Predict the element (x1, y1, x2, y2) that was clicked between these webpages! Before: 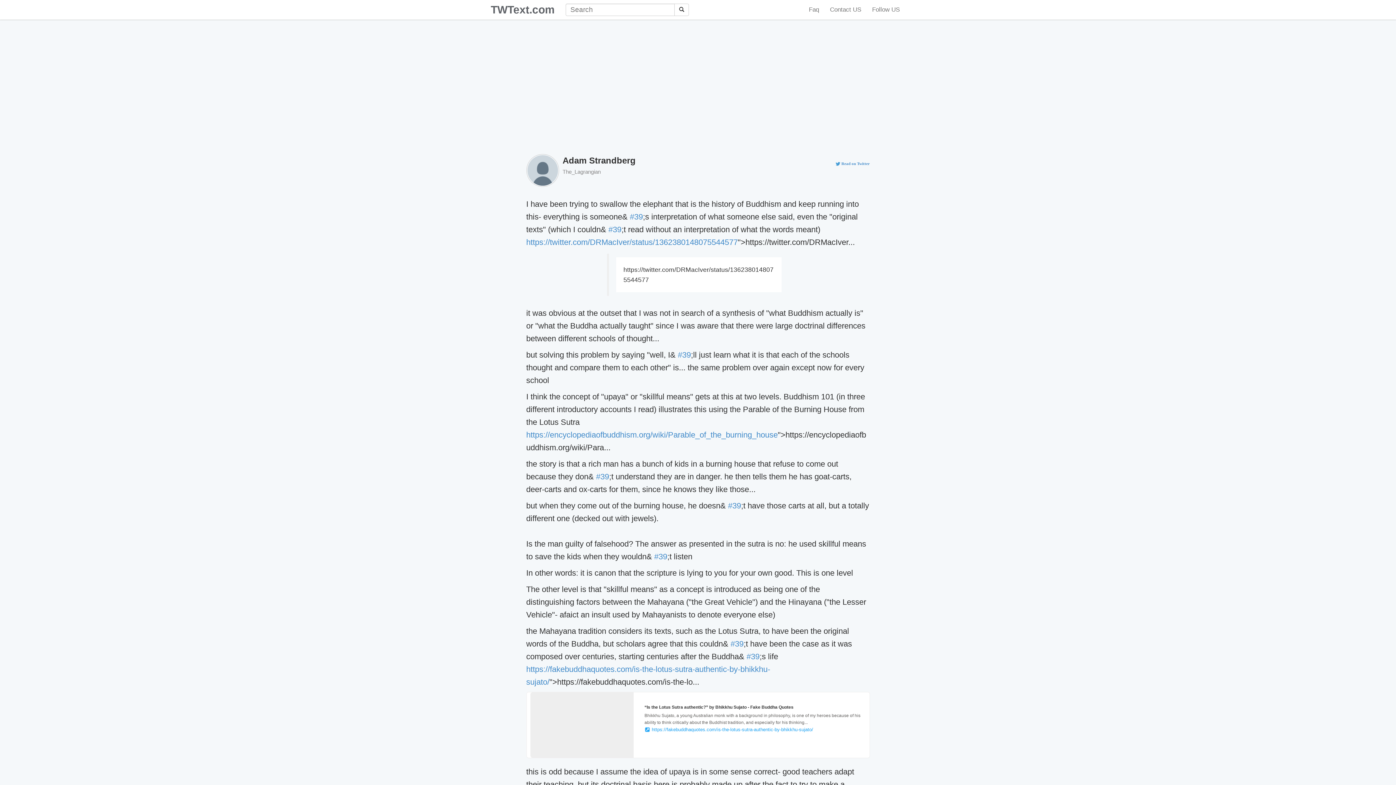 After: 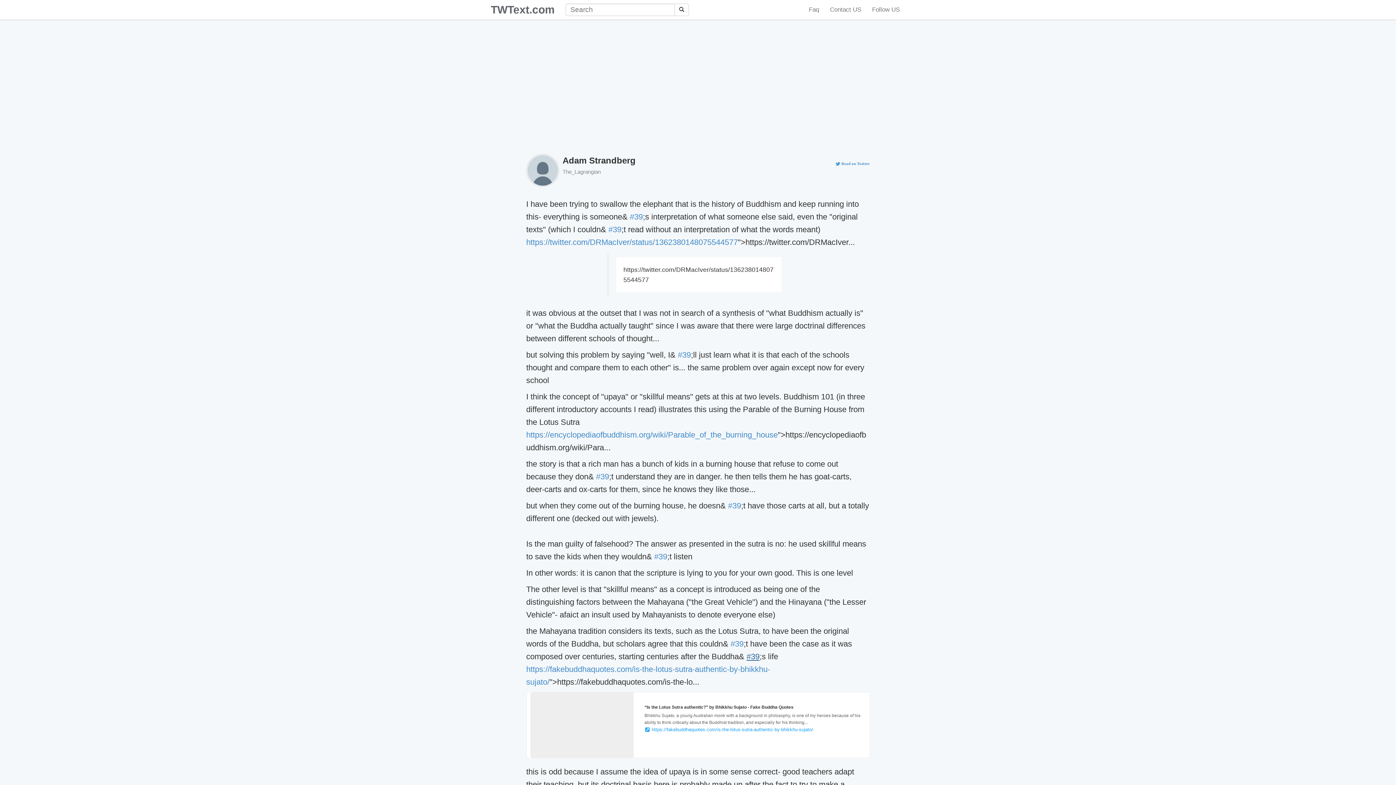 Action: label: #39 bbox: (746, 652, 759, 661)